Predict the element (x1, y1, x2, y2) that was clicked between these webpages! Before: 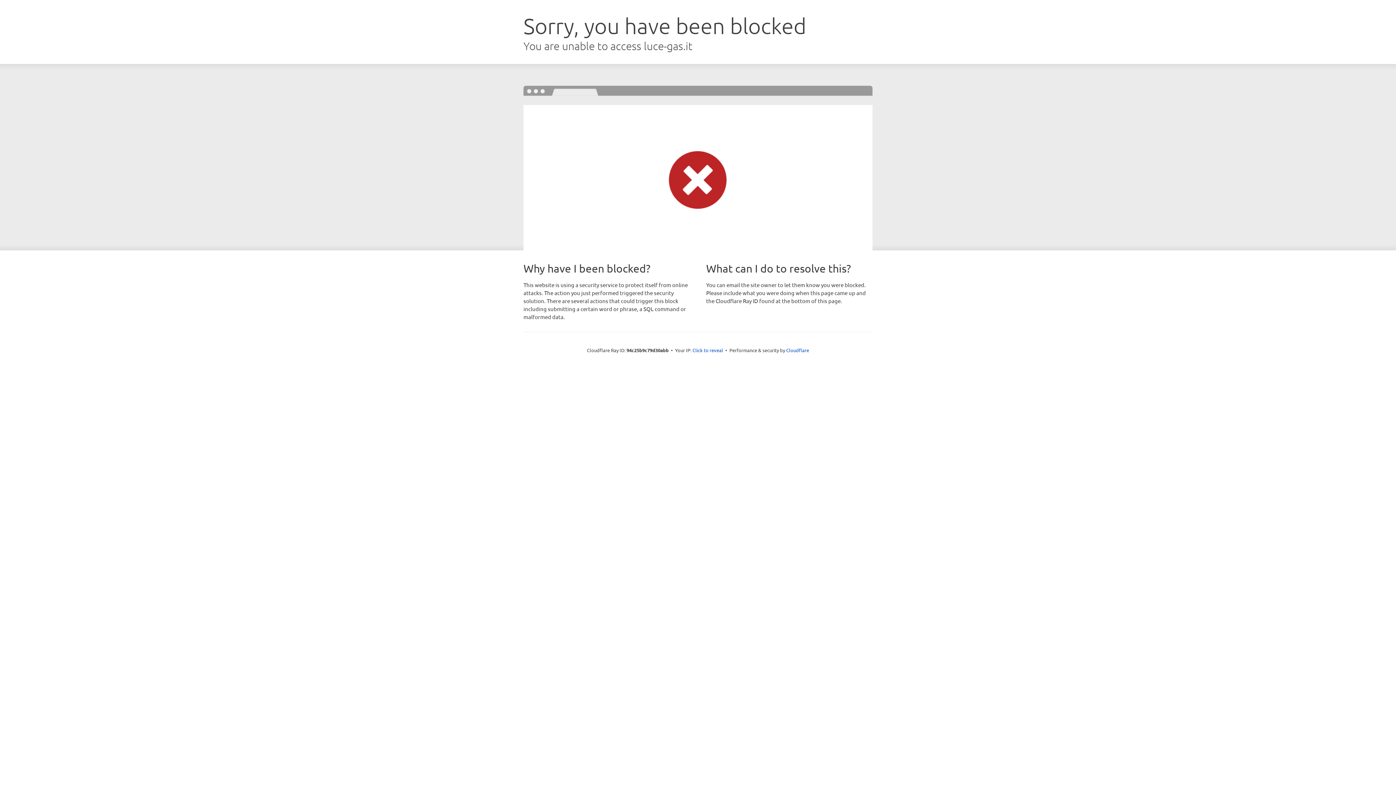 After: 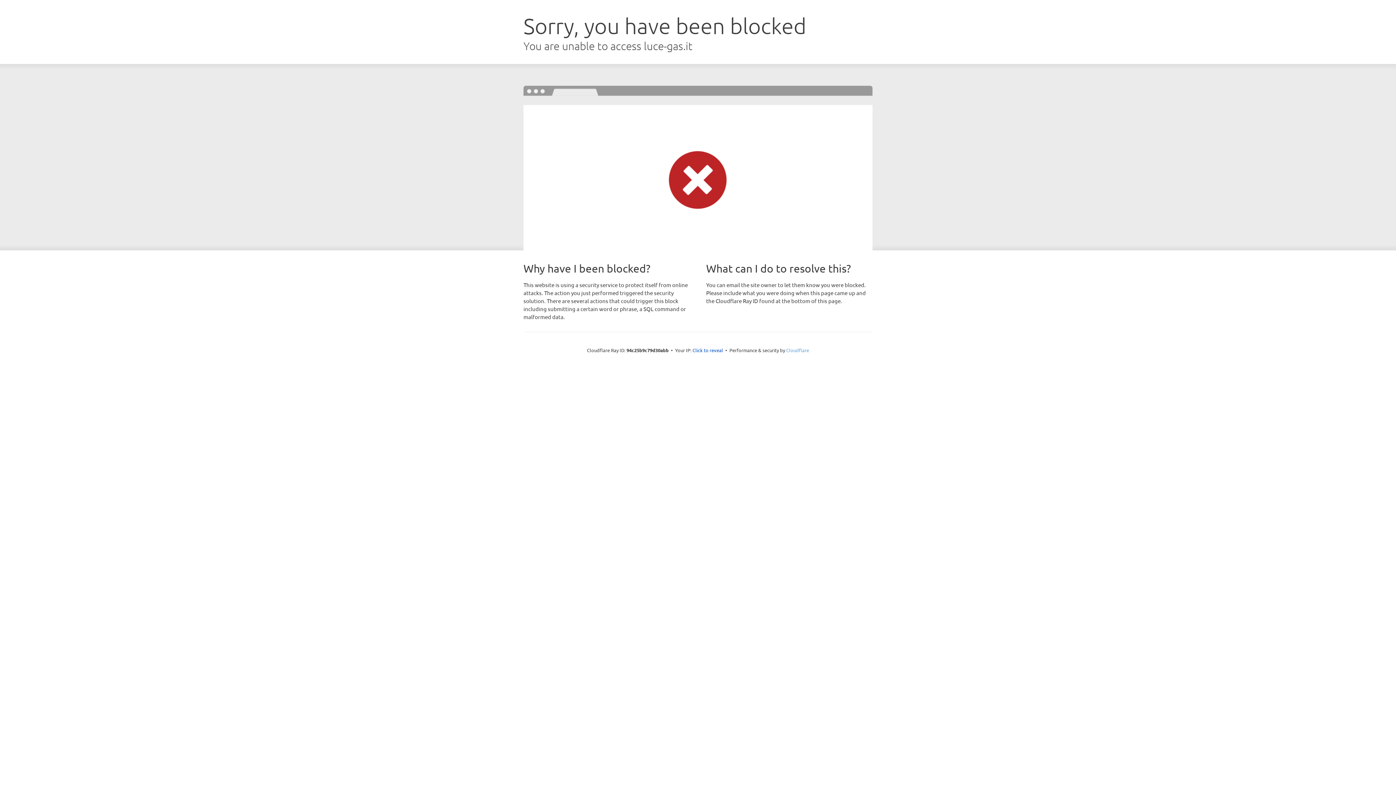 Action: bbox: (786, 347, 809, 353) label: Cloudflare